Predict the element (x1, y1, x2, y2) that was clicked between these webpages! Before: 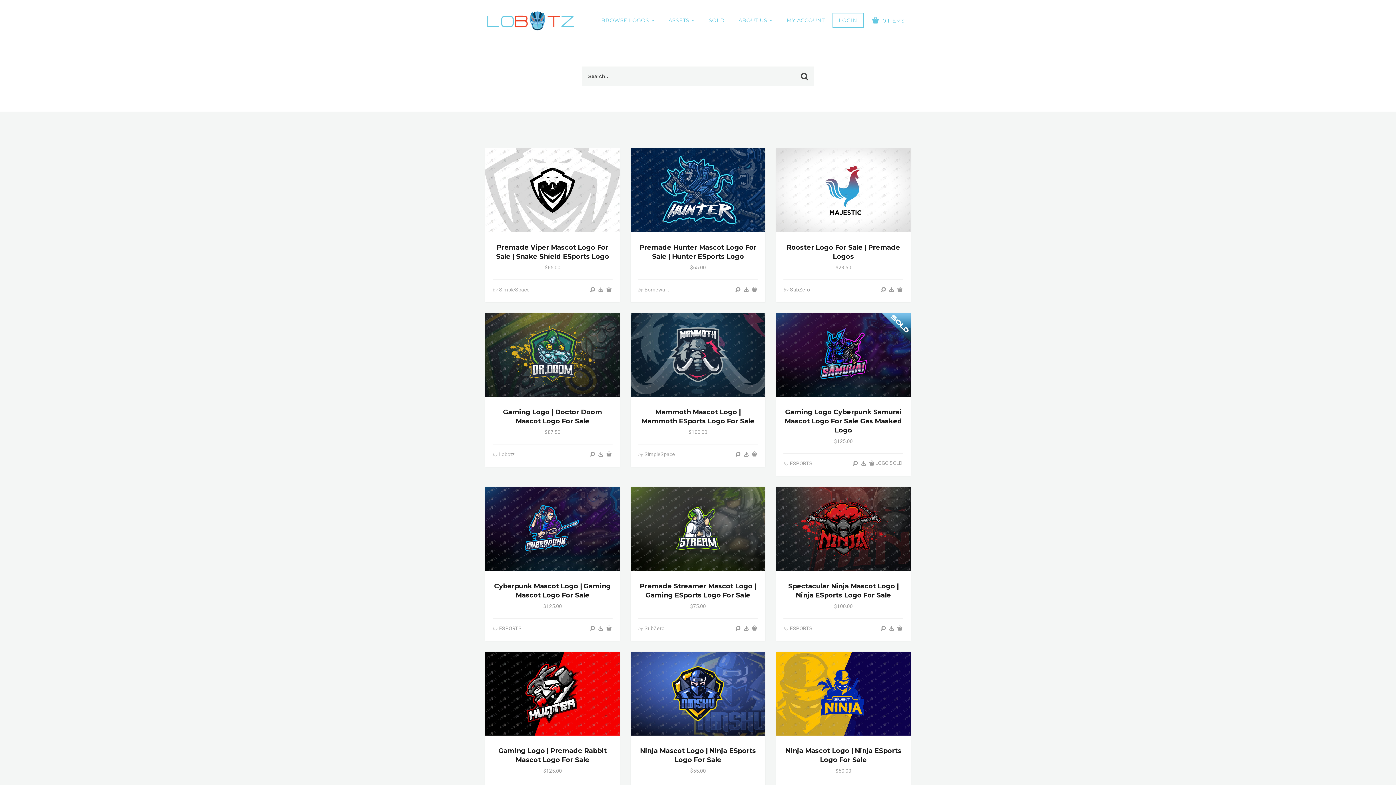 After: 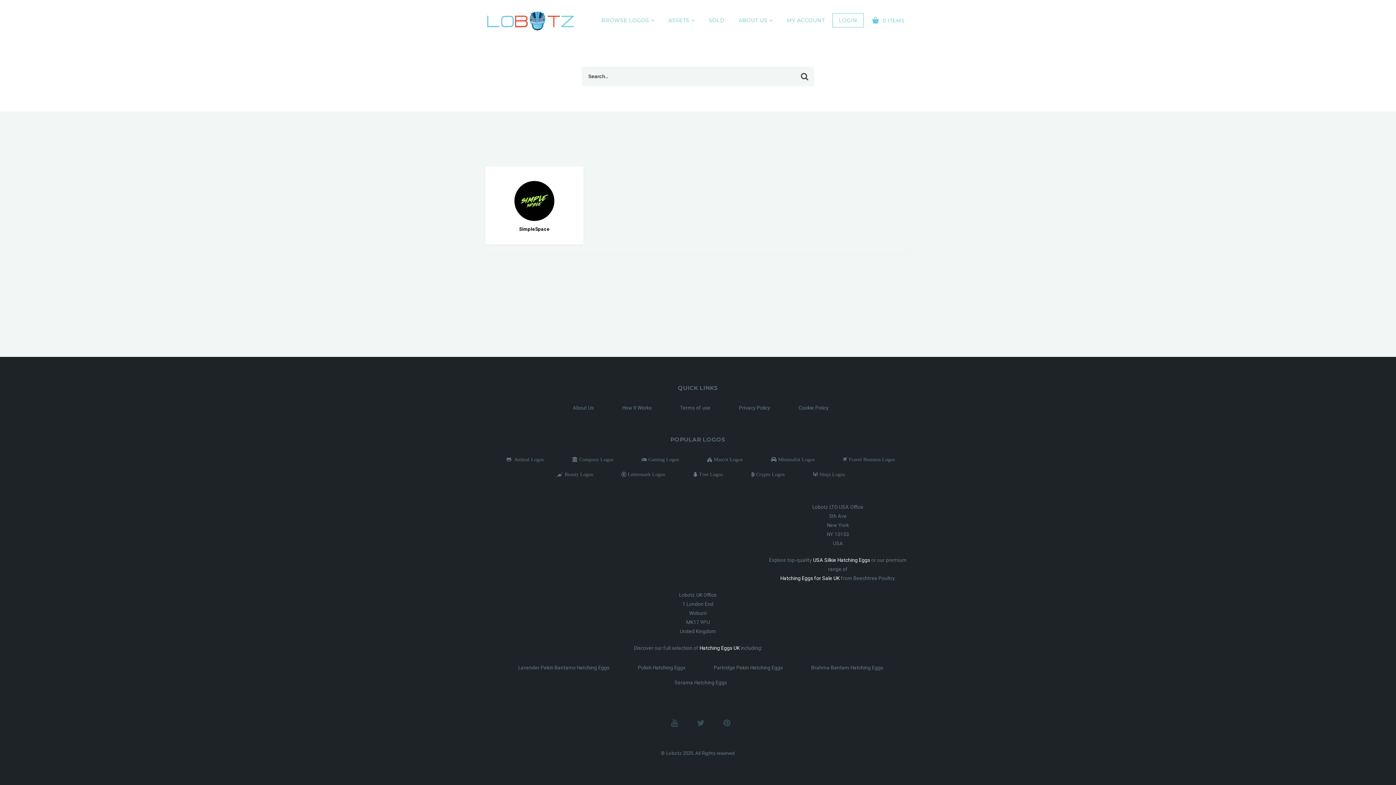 Action: label: SimpleSpace bbox: (499, 286, 529, 292)